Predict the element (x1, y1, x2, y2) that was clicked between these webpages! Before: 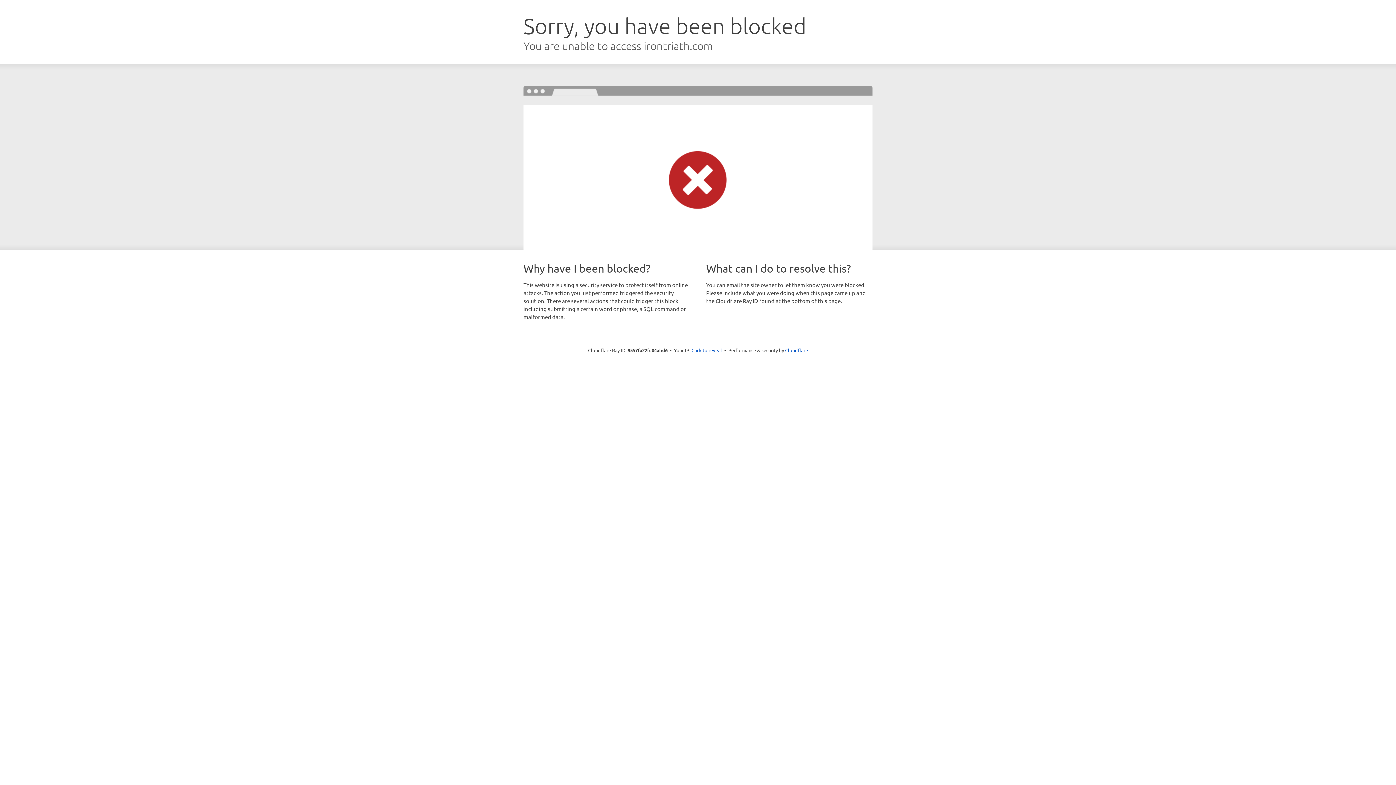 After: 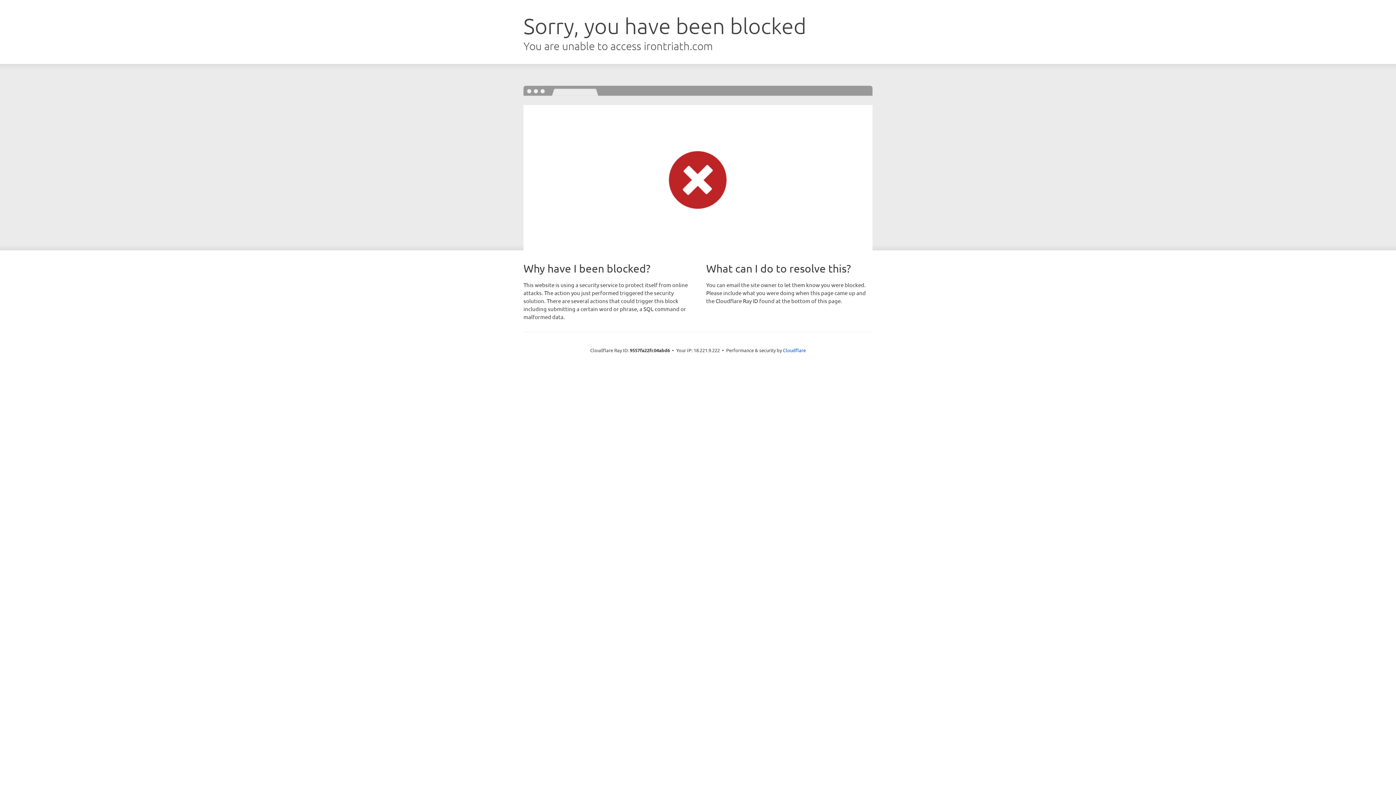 Action: bbox: (691, 346, 722, 353) label: Click to reveal